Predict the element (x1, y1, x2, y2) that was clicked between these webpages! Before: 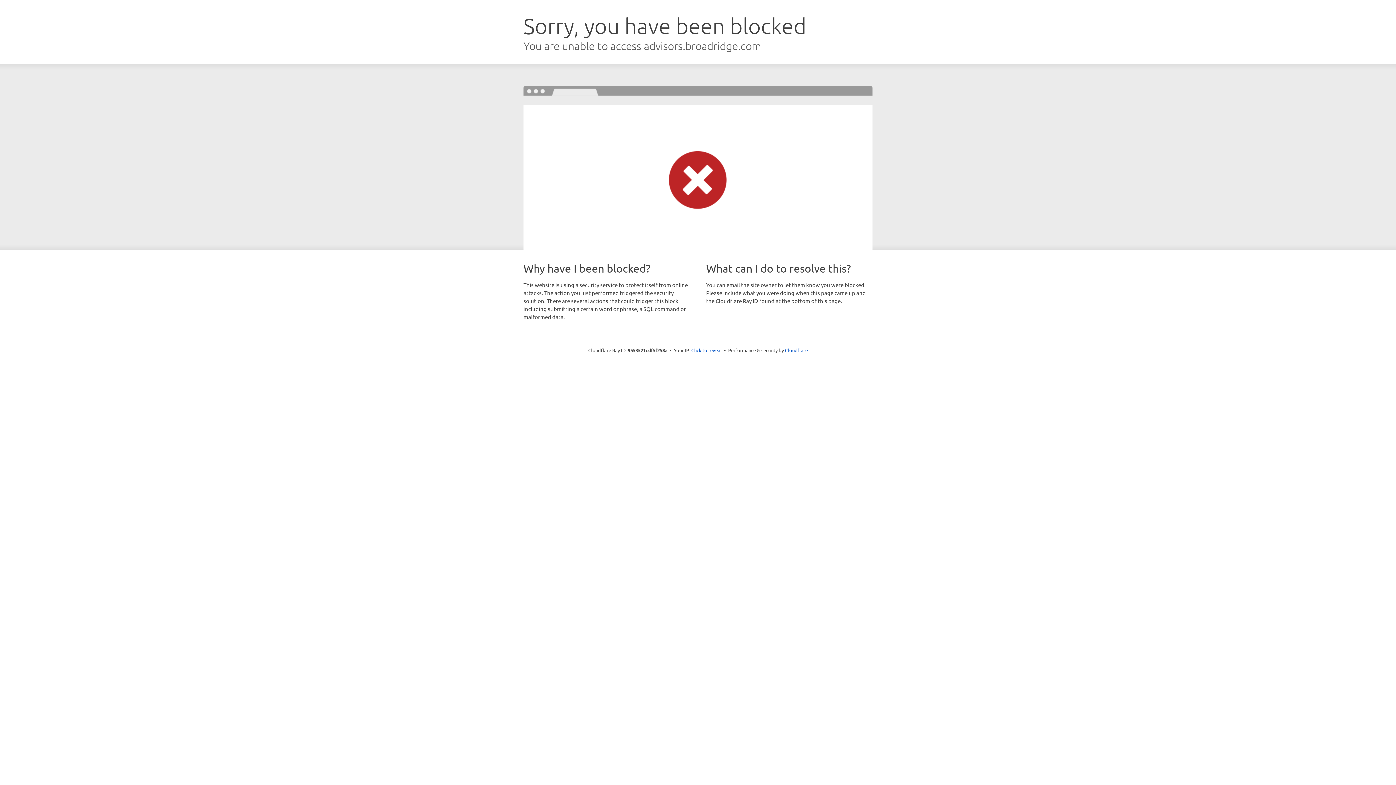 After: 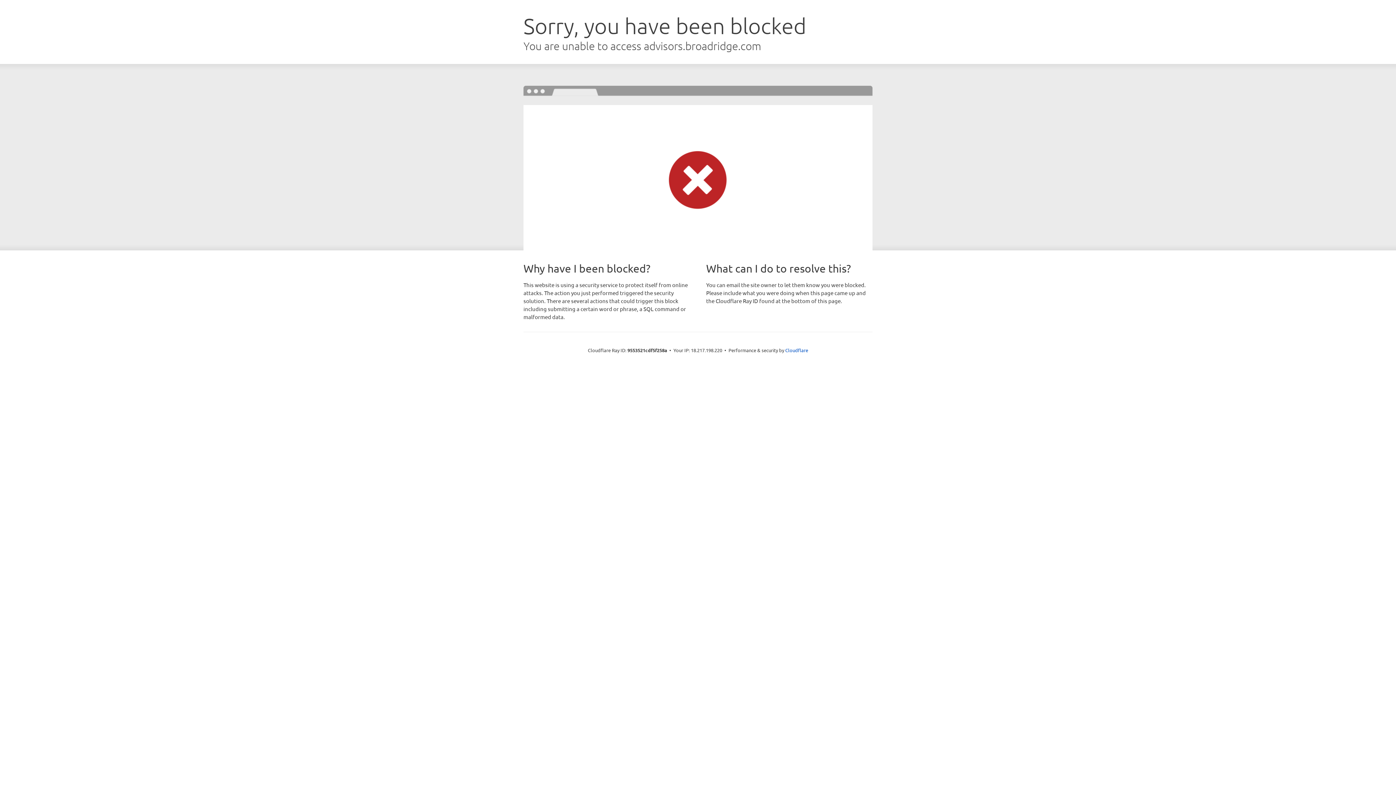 Action: label: Click to reveal bbox: (691, 346, 722, 353)